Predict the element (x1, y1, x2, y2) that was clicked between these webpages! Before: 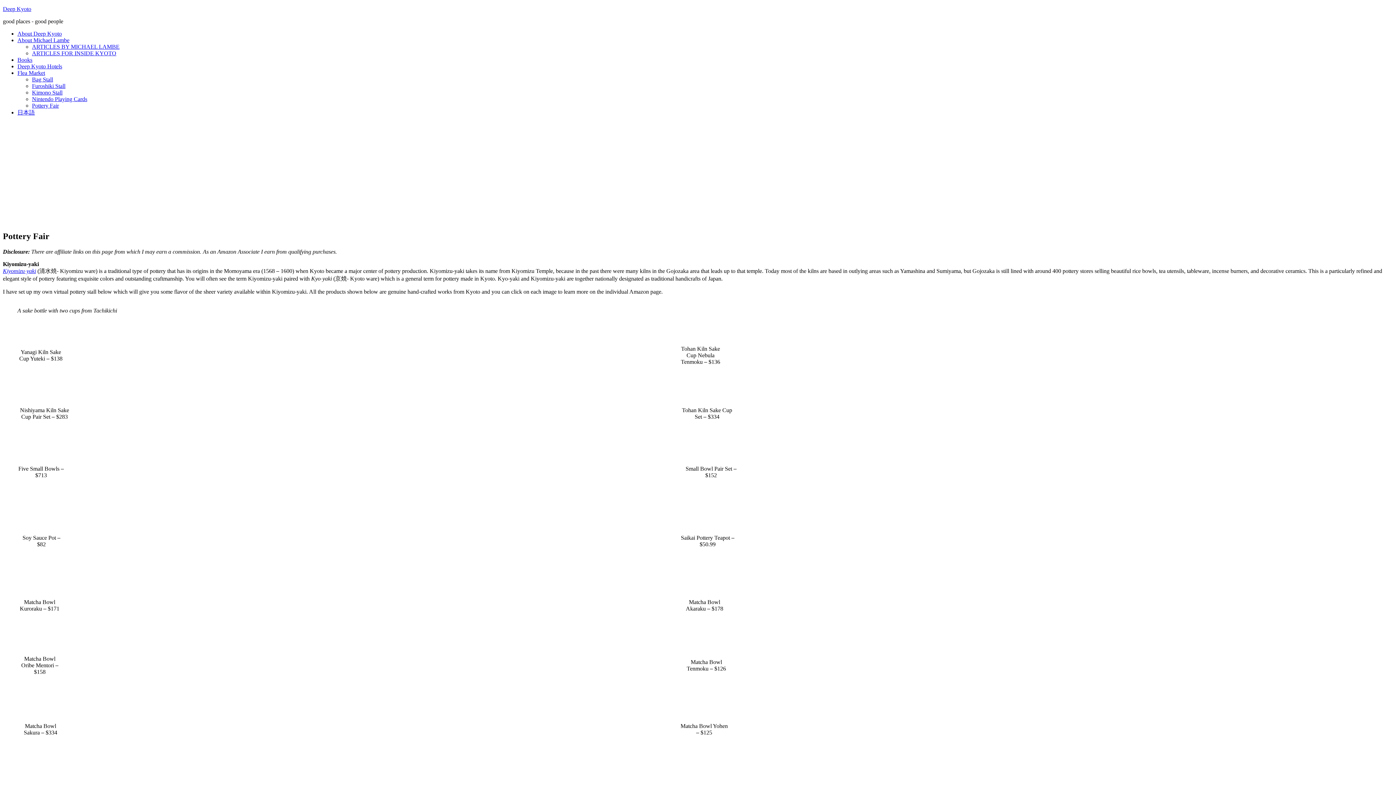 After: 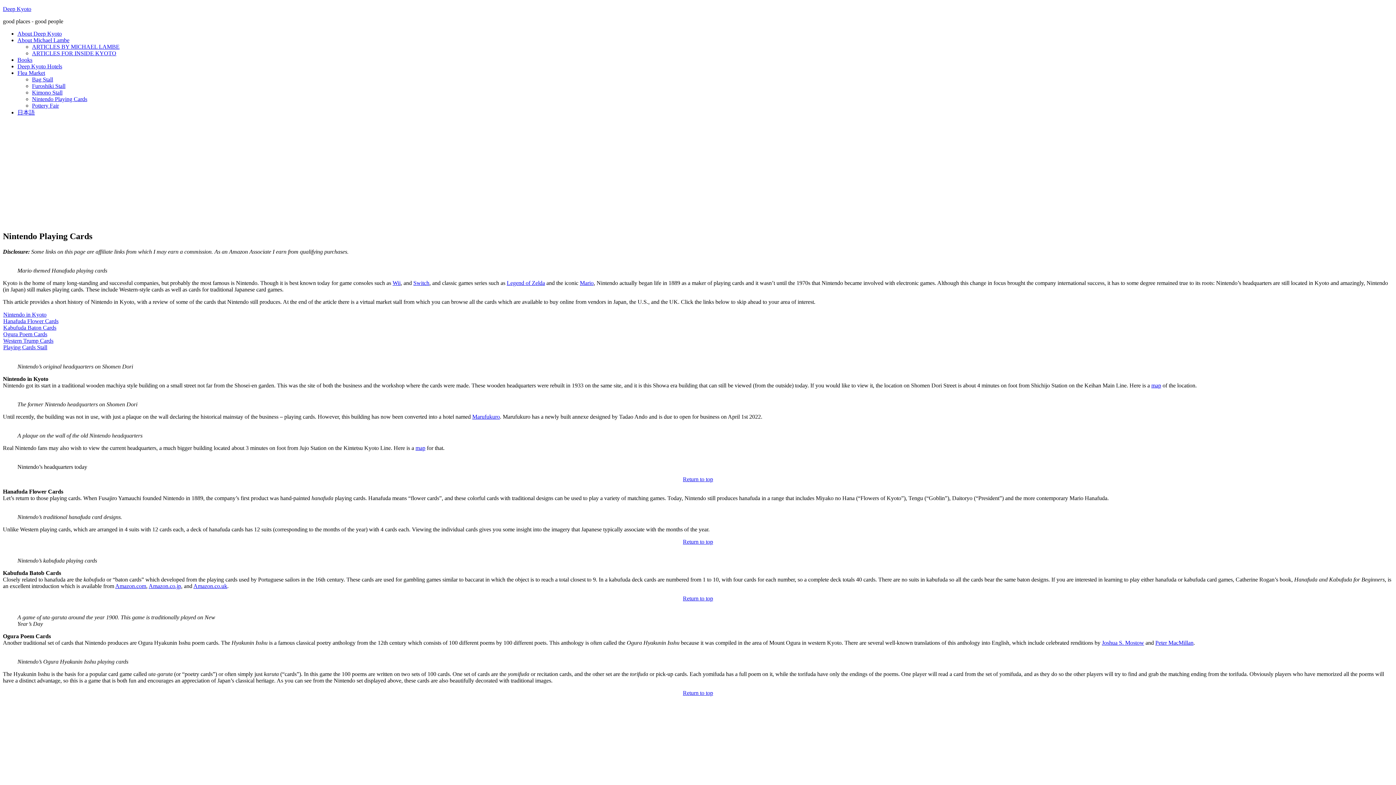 Action: bbox: (32, 96, 87, 102) label: Nintendo Playing Cards